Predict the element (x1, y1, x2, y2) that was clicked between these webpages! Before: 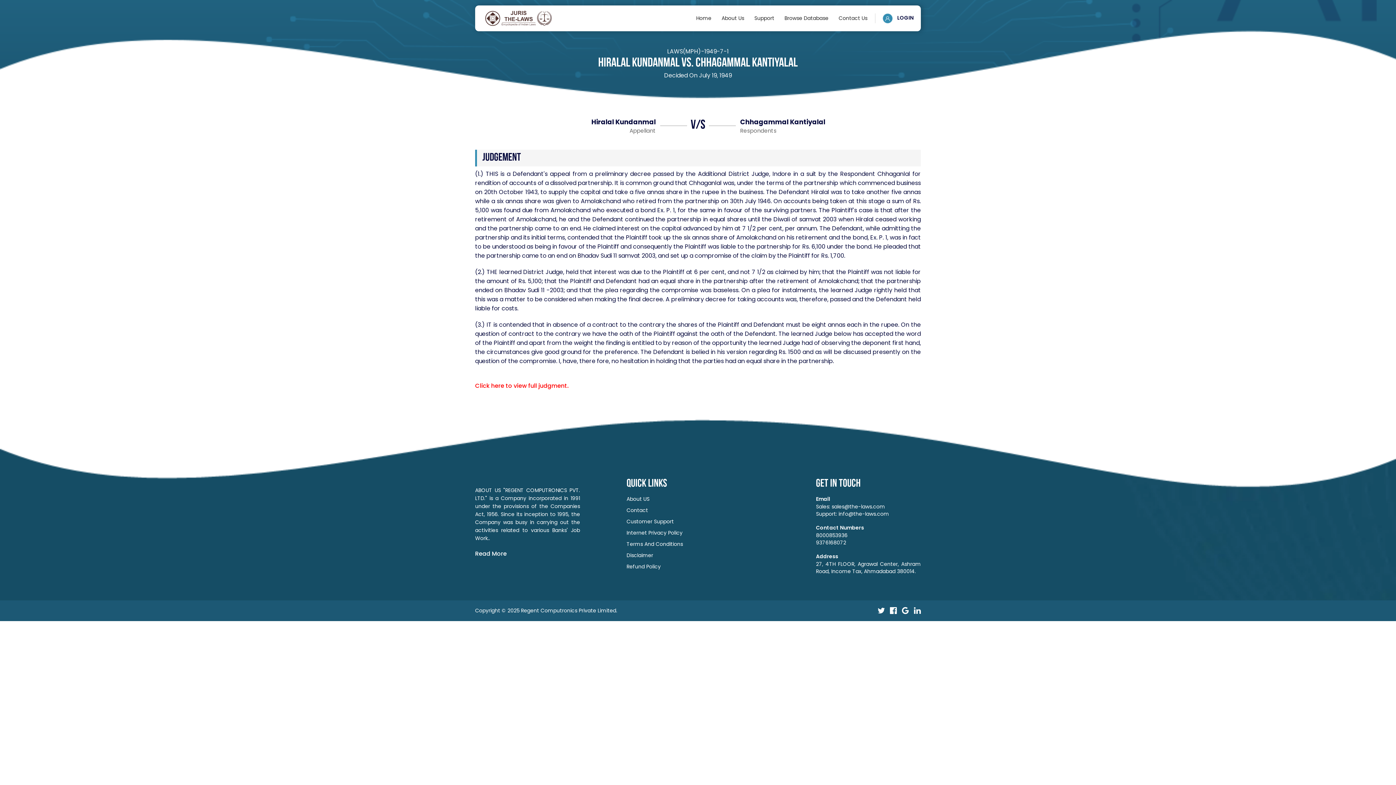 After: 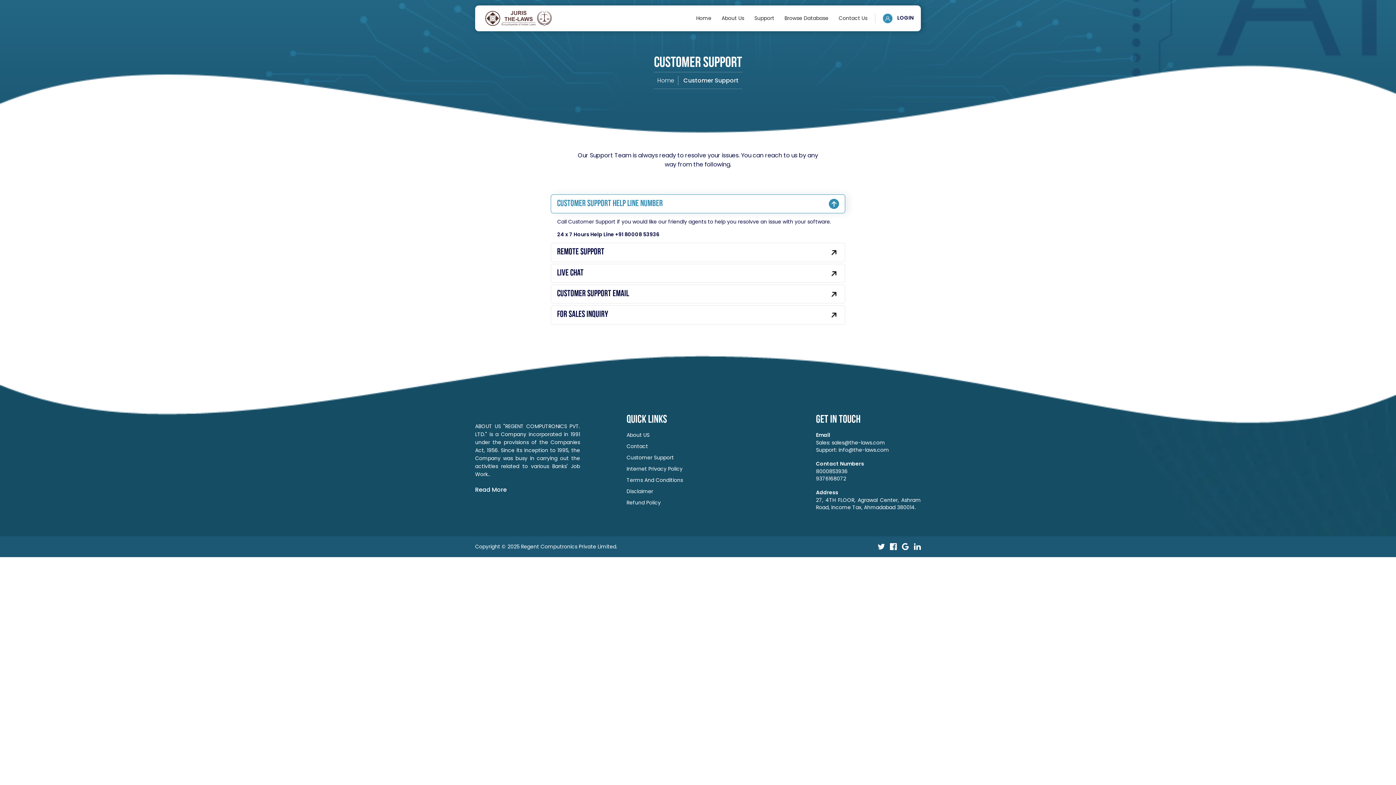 Action: bbox: (626, 518, 731, 524) label: Customer Support